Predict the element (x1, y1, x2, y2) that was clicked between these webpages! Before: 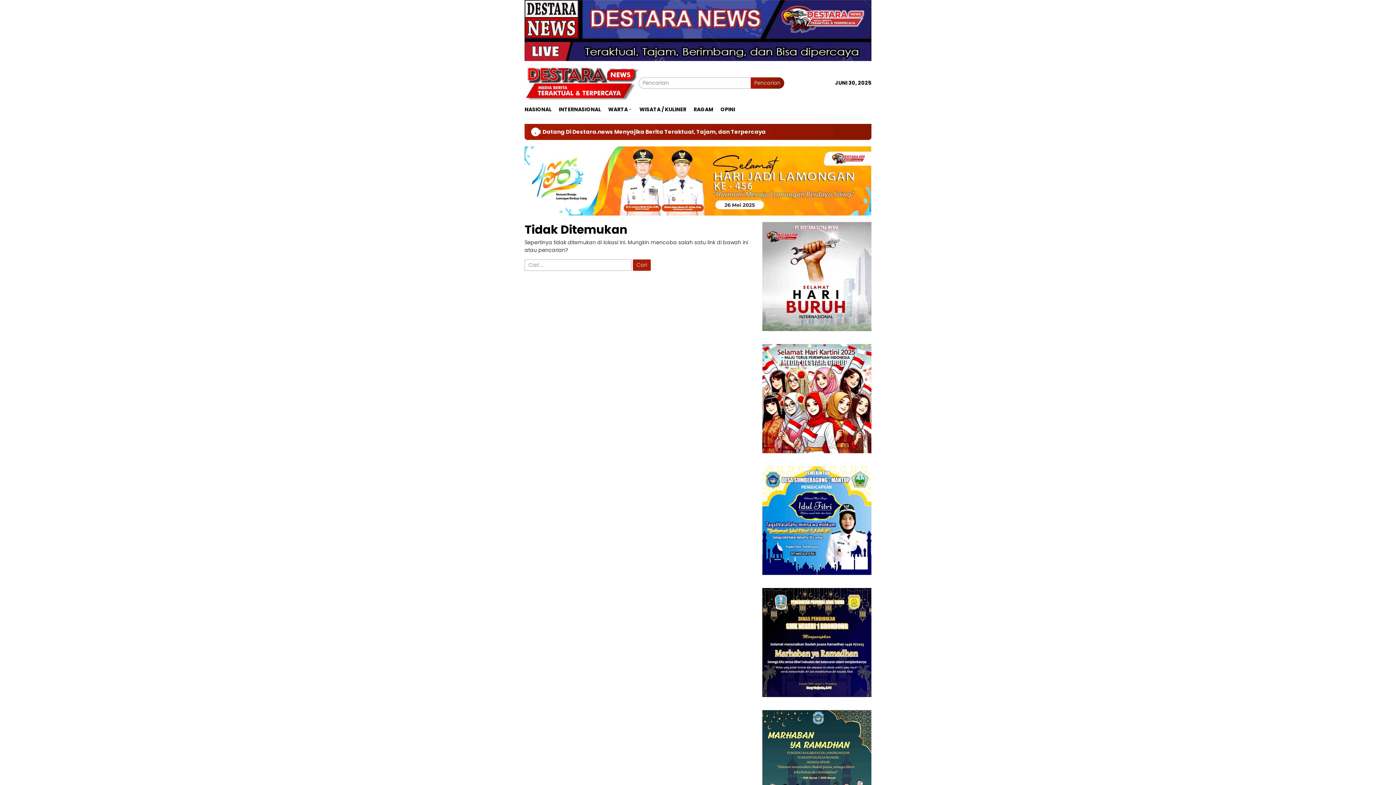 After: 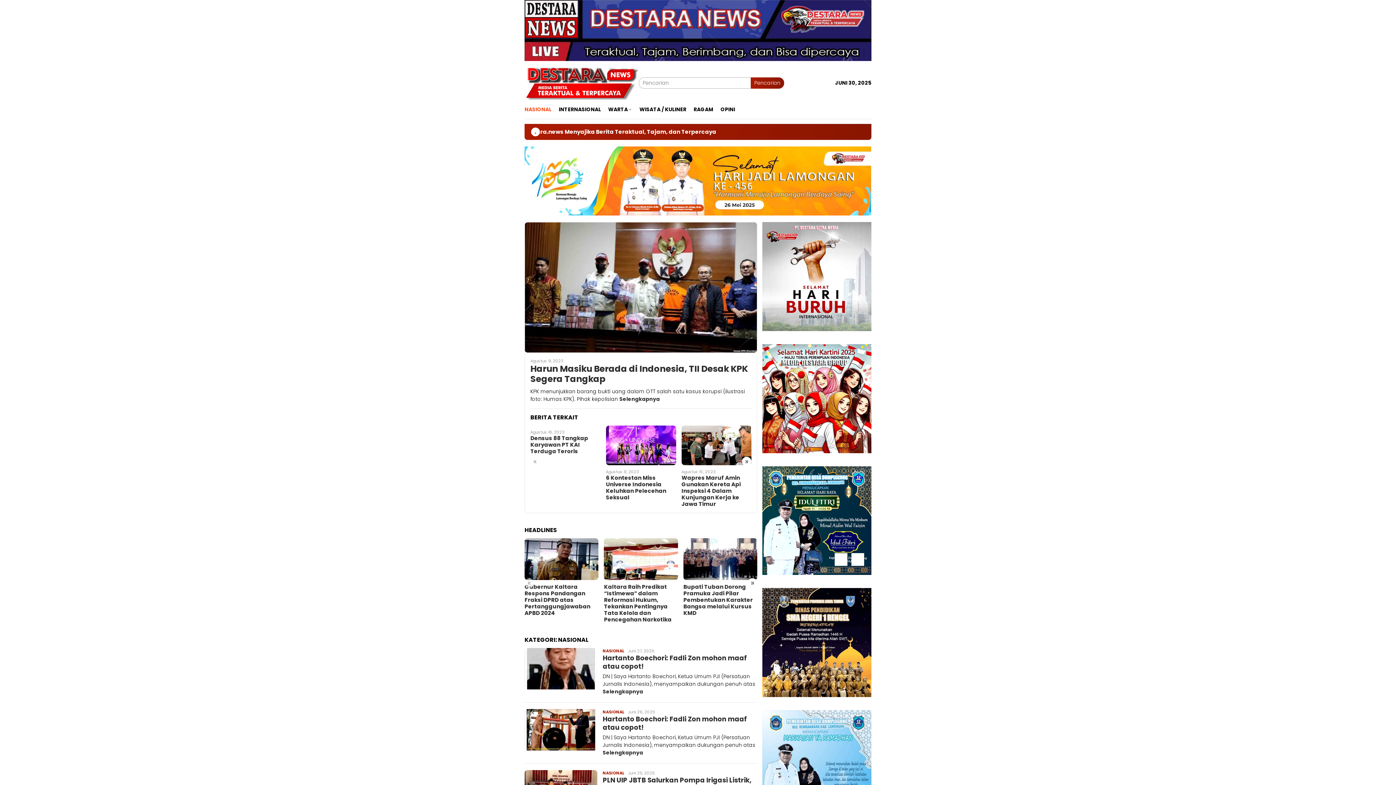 Action: label: NASIONAL bbox: (521, 100, 555, 118)